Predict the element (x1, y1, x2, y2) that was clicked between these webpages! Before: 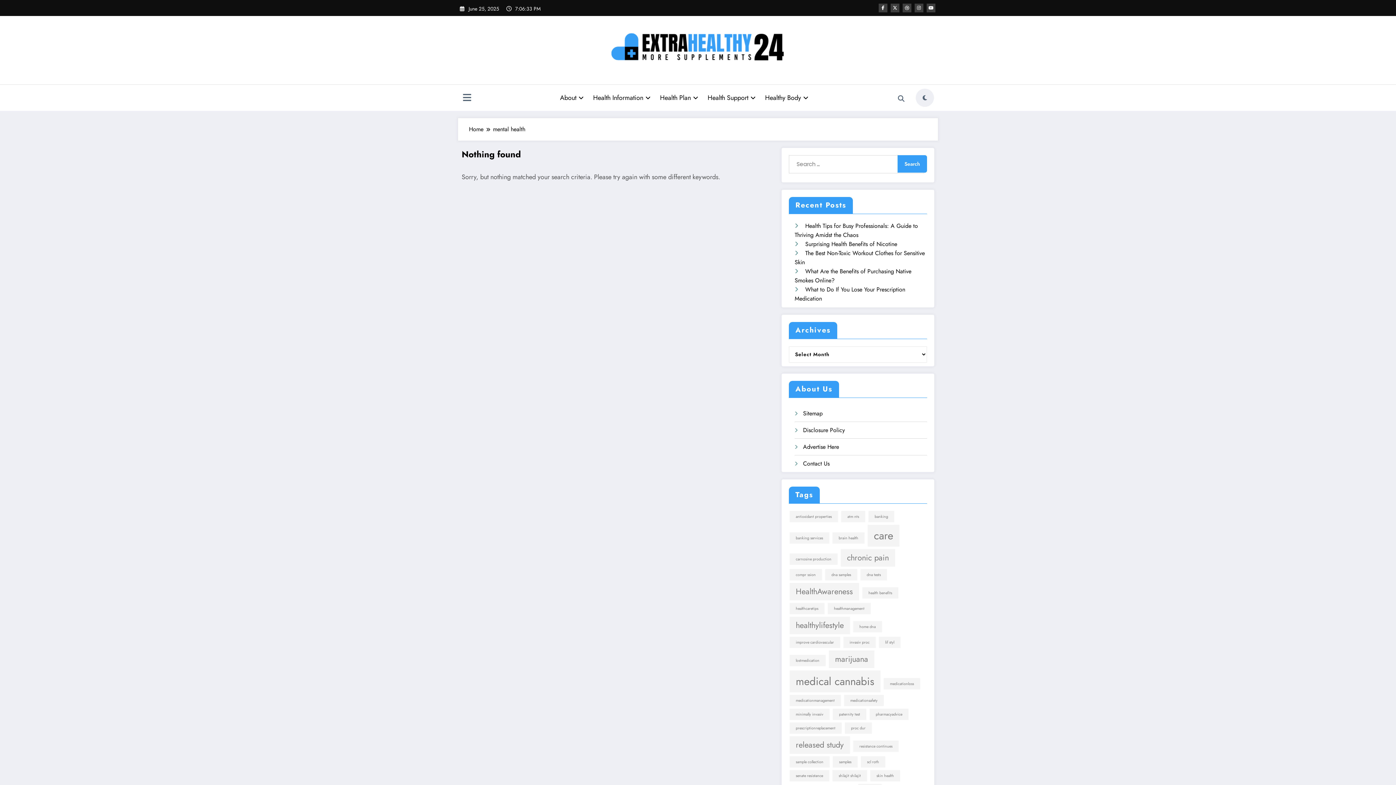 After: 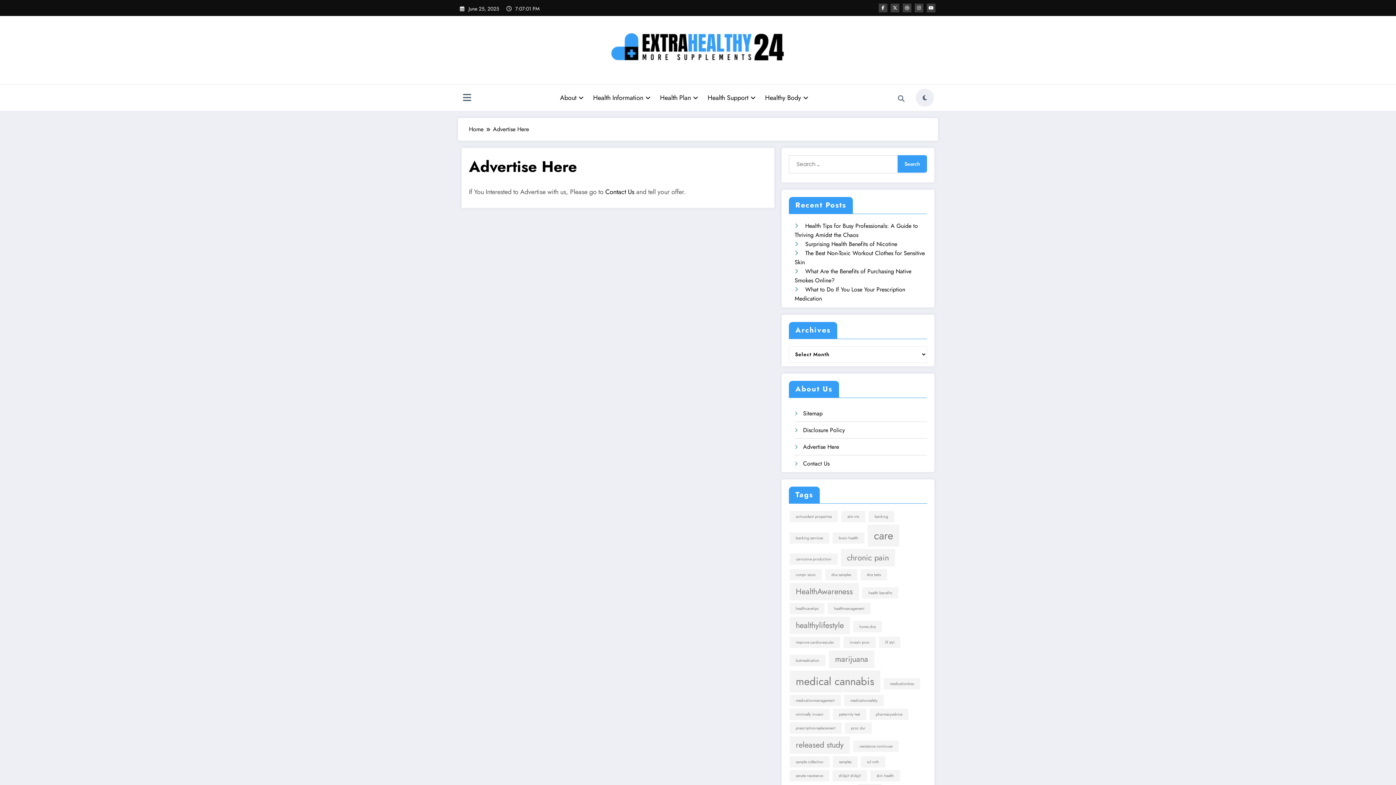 Action: label: Advertise Here bbox: (803, 442, 839, 451)